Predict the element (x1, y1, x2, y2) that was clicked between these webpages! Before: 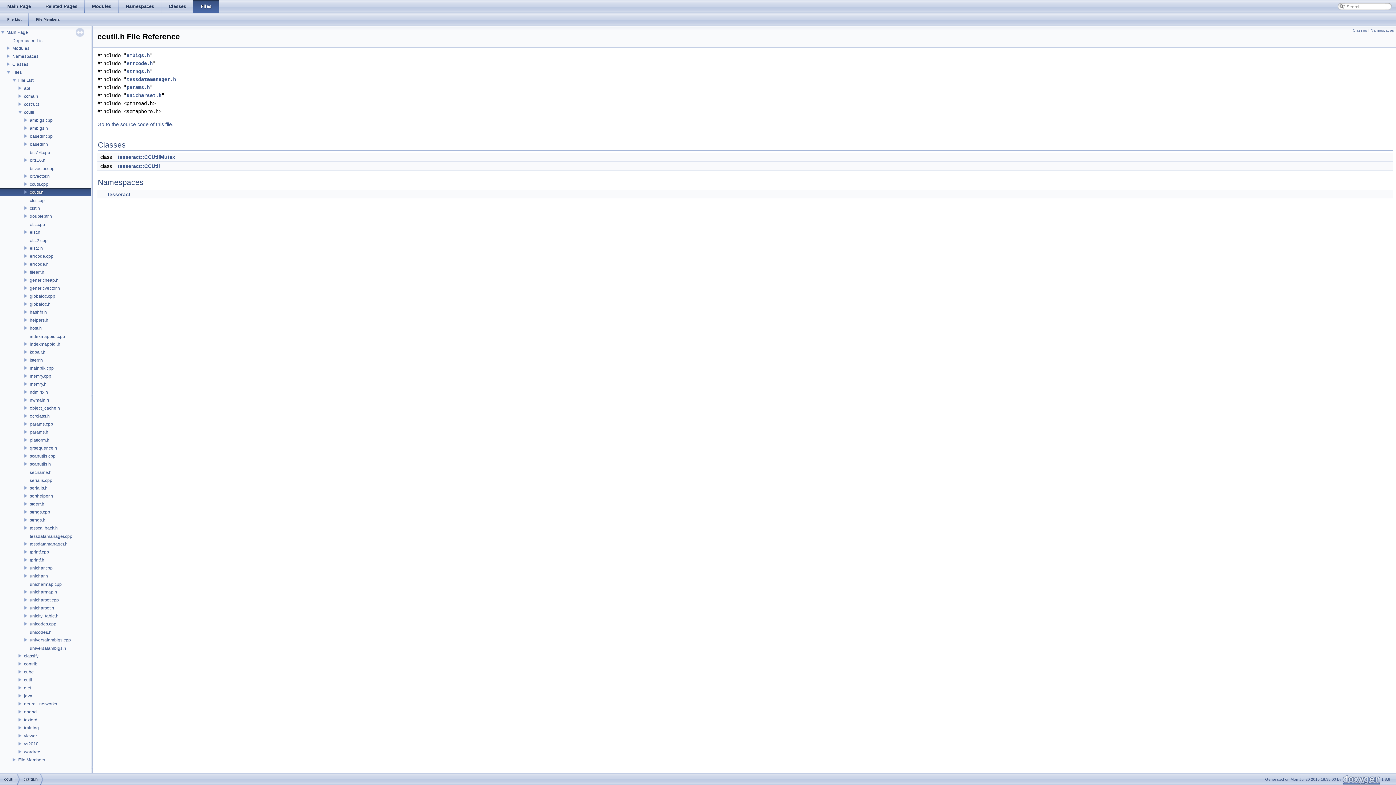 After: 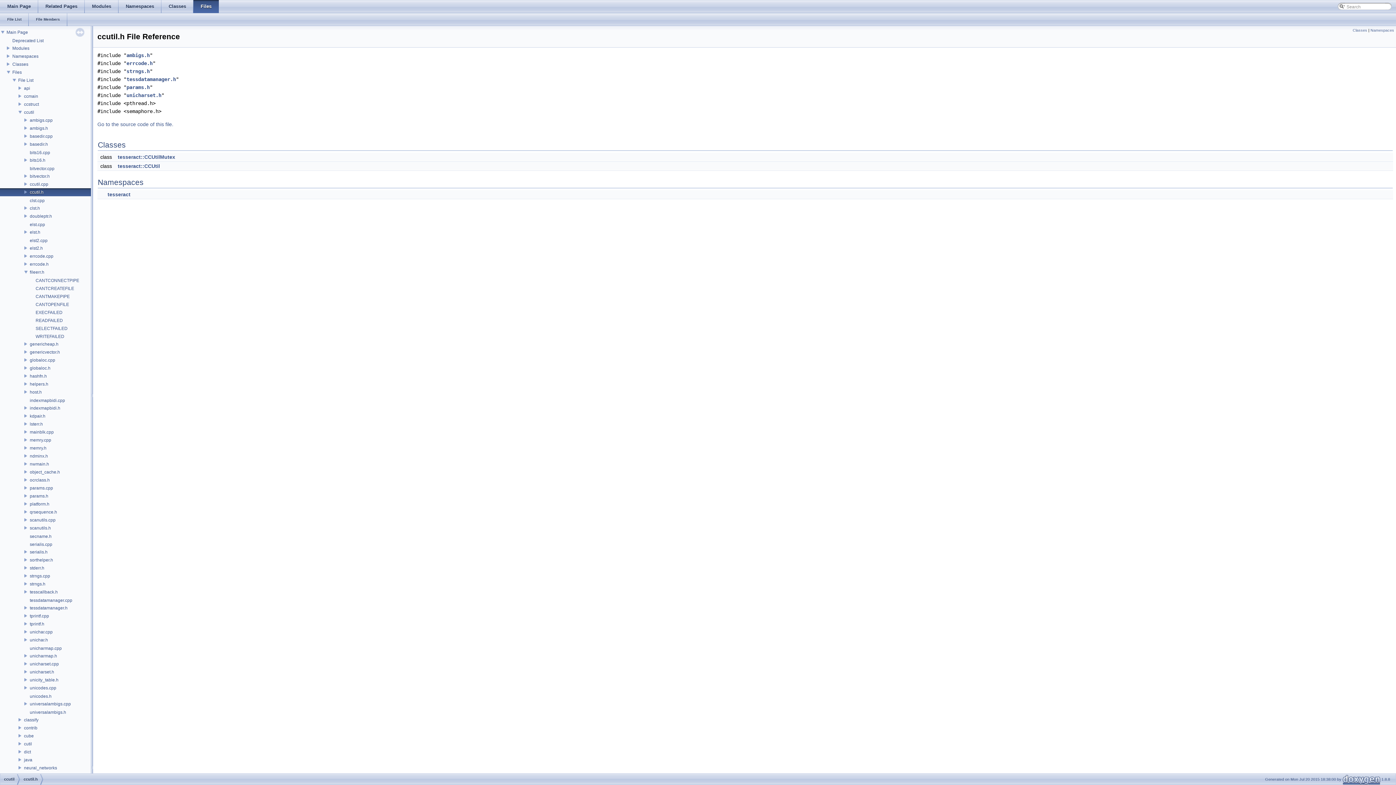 Action: bbox: (0, 268, 29, 274)